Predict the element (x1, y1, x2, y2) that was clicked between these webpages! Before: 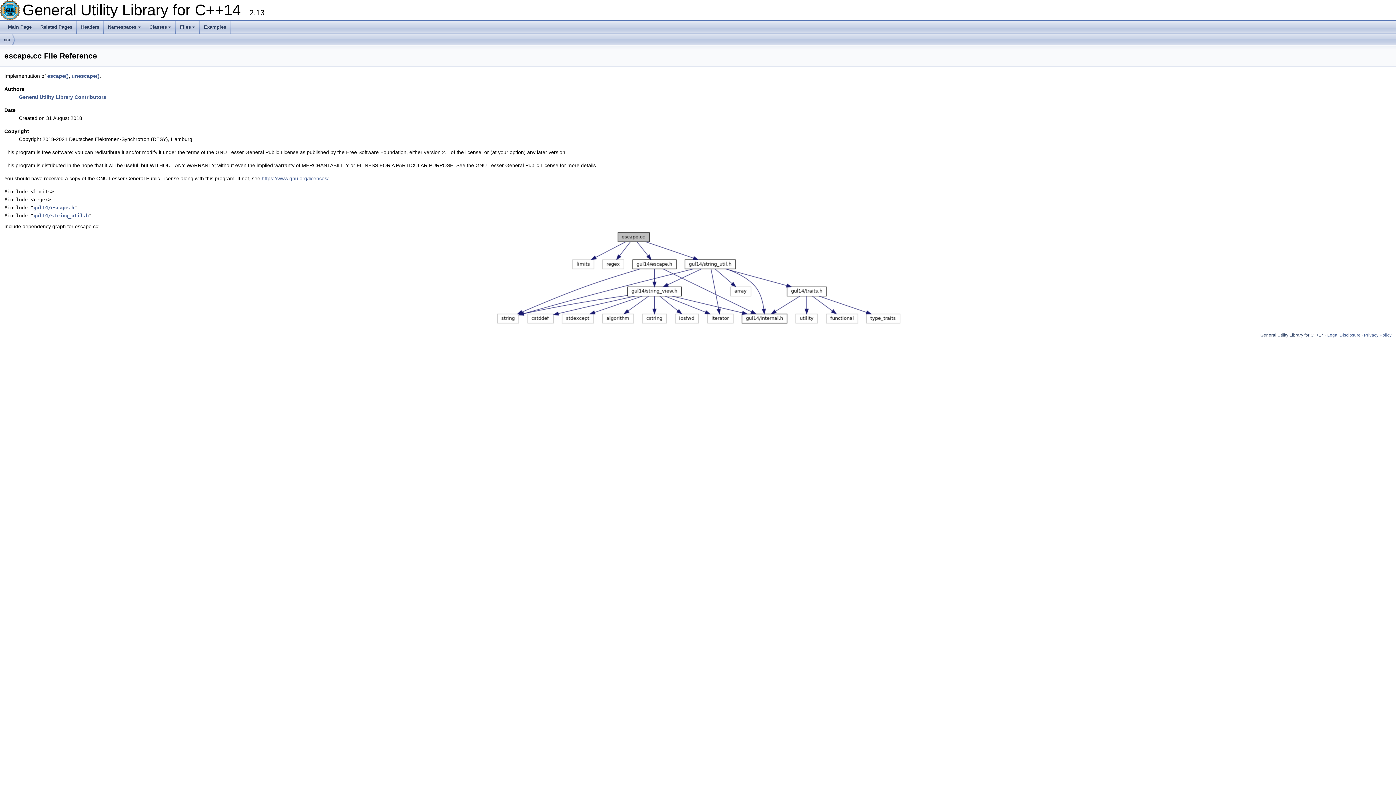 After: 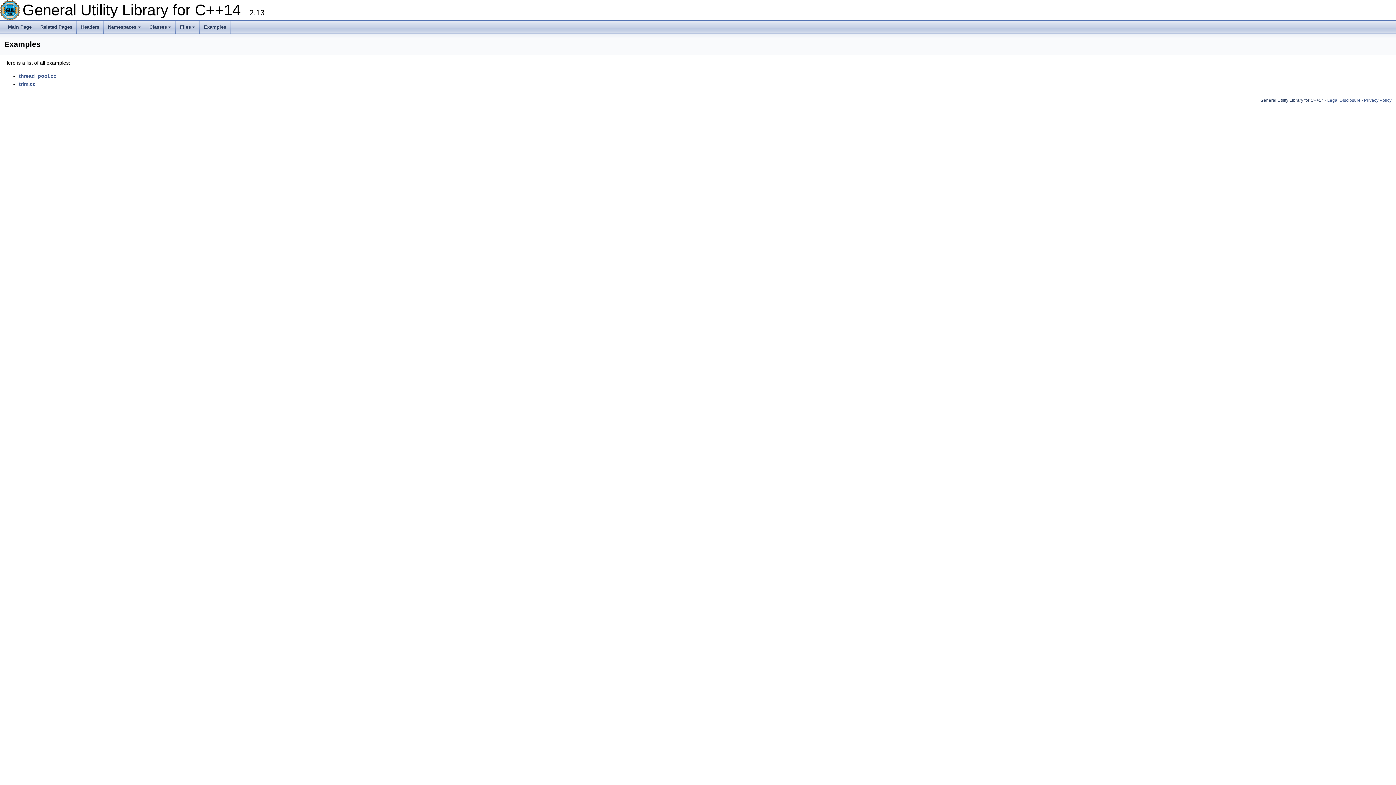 Action: bbox: (199, 20, 230, 33) label: Examples